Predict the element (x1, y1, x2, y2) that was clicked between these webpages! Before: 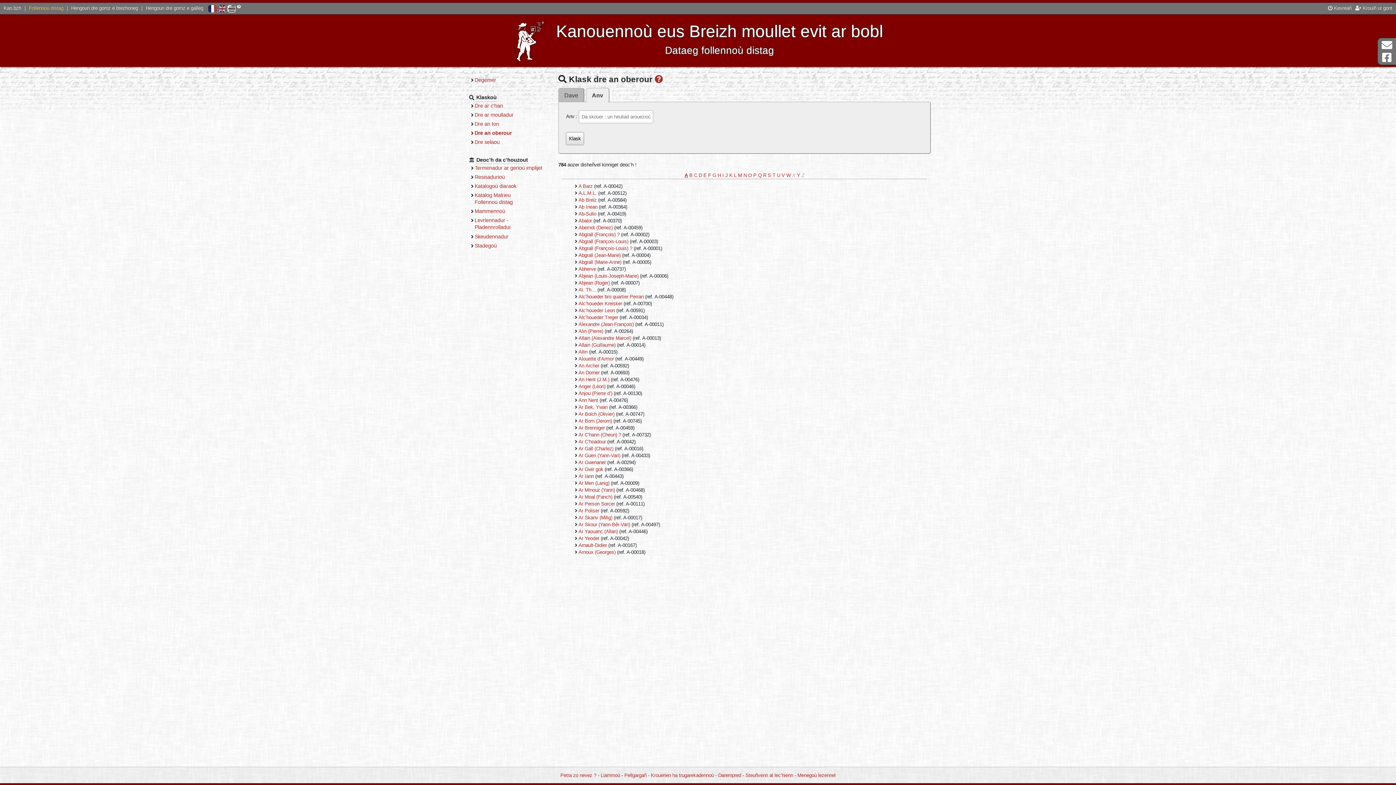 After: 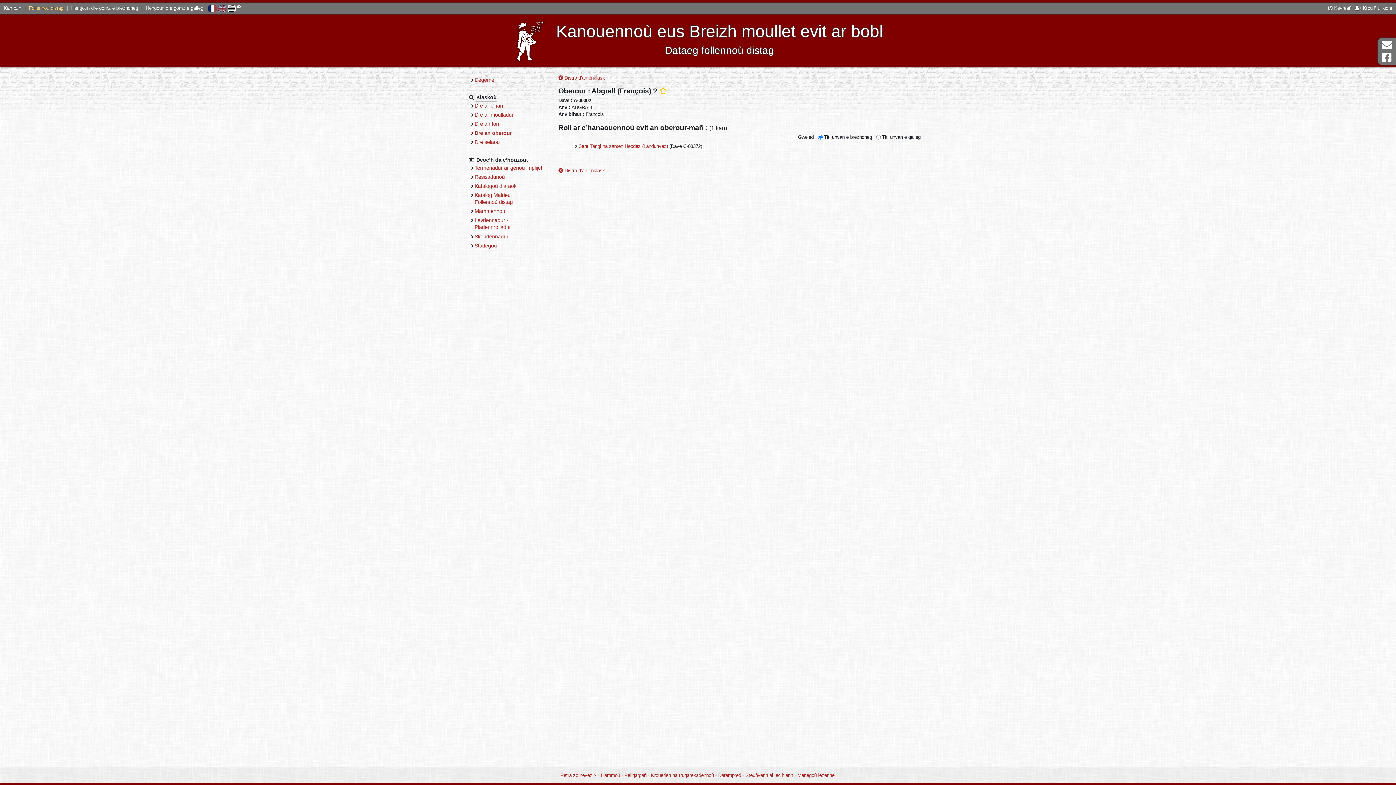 Action: label: Abgrall (François) ?  bbox: (578, 232, 621, 237)